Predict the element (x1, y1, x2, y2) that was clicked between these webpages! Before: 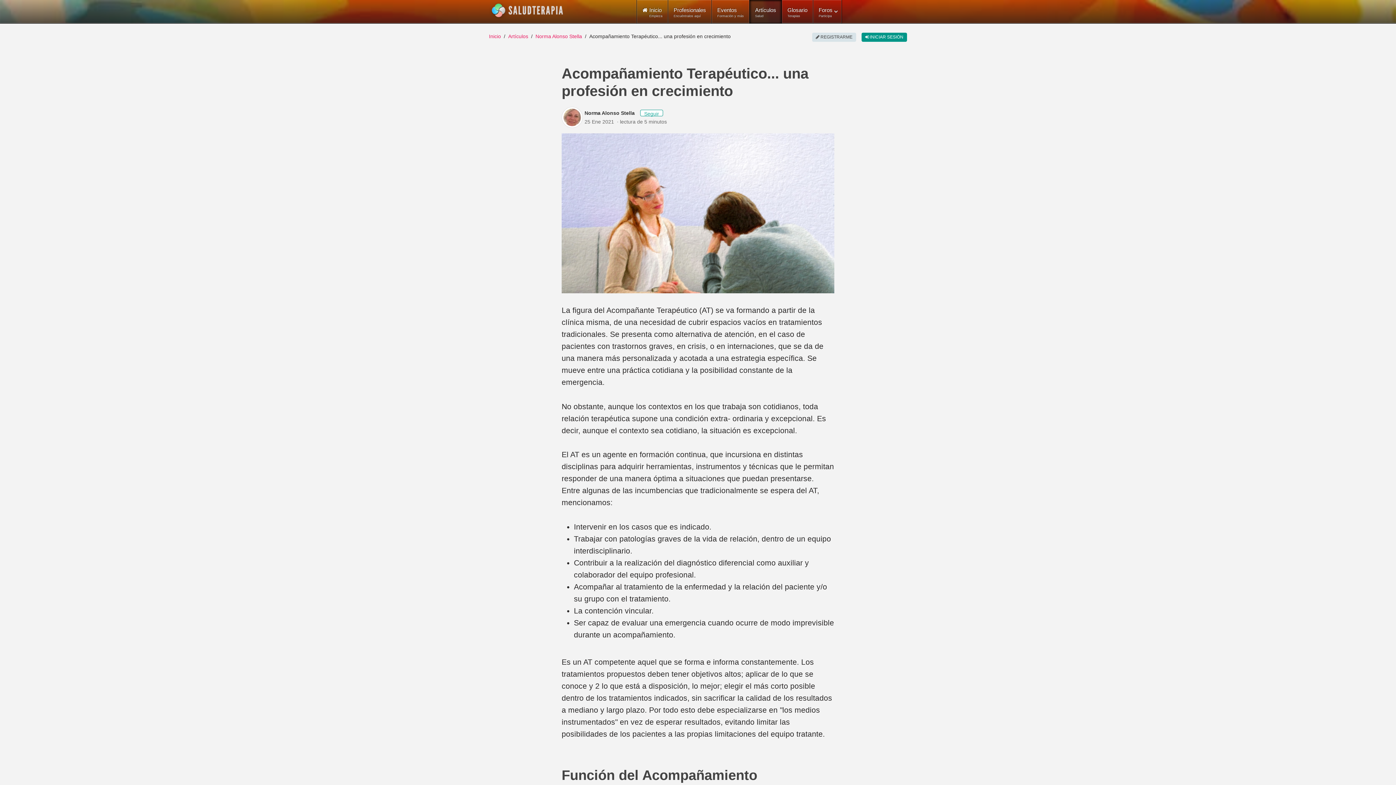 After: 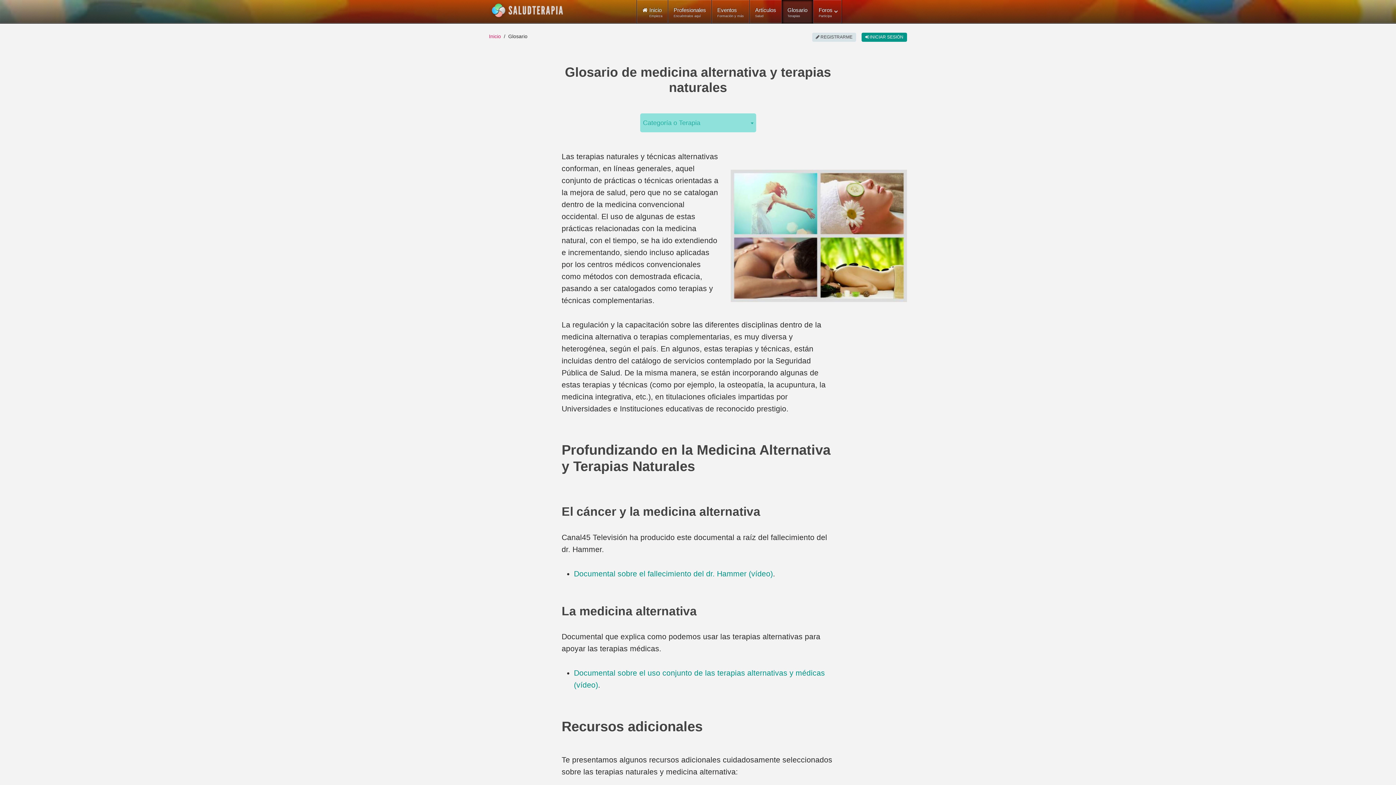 Action: bbox: (782, 0, 813, 23) label: Glosario
Terapias